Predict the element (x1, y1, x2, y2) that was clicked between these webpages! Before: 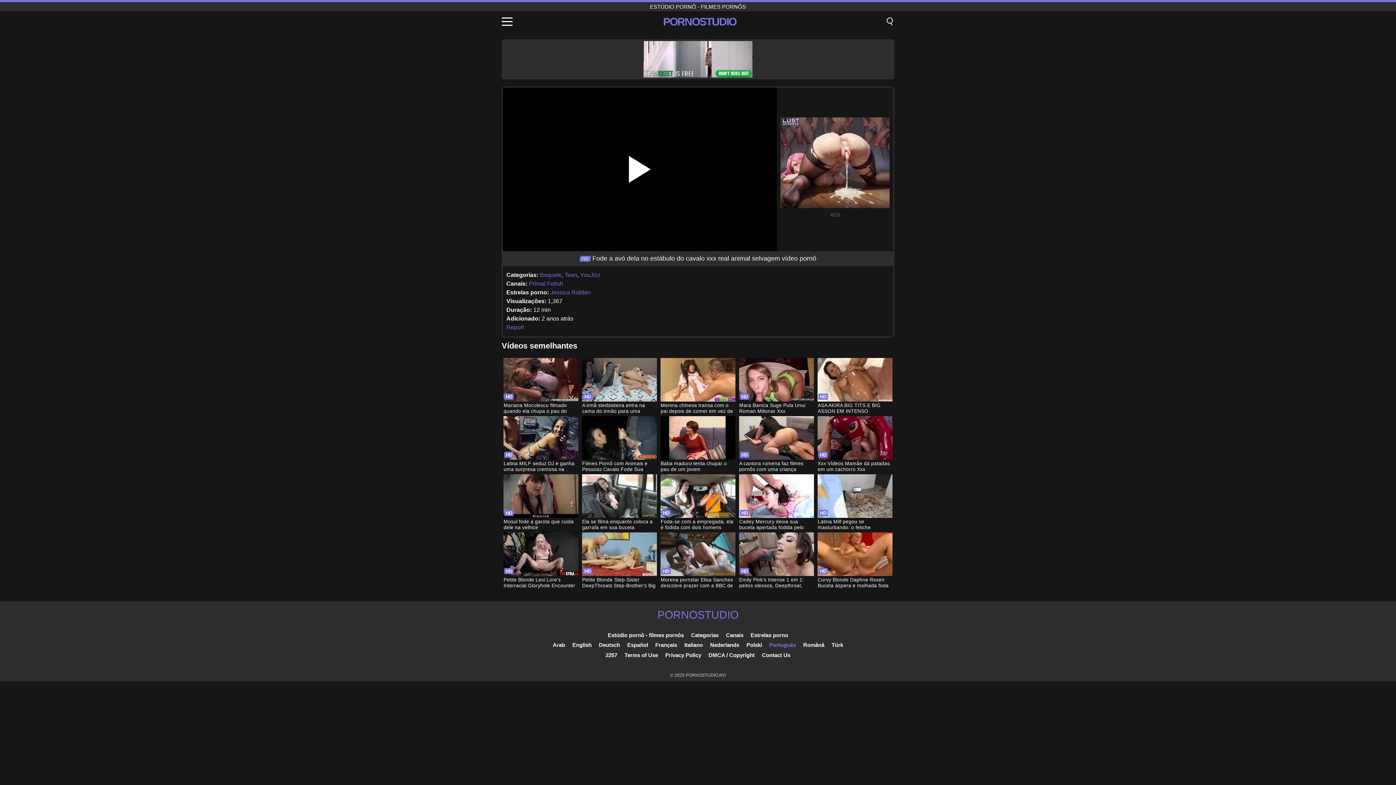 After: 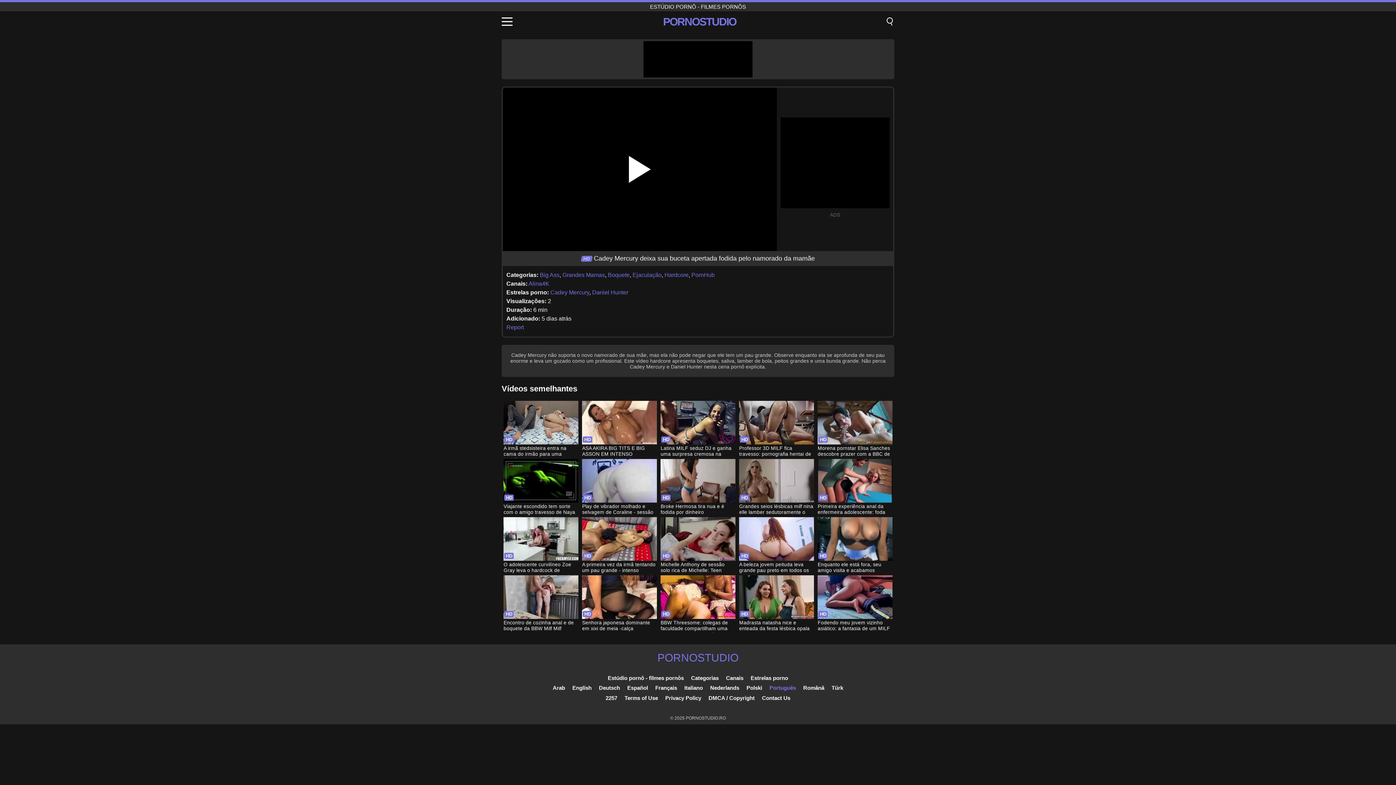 Action: label: Cadey Mercury deixa sua buceta apertada fodida pelo namorado da mamãe bbox: (739, 474, 814, 531)